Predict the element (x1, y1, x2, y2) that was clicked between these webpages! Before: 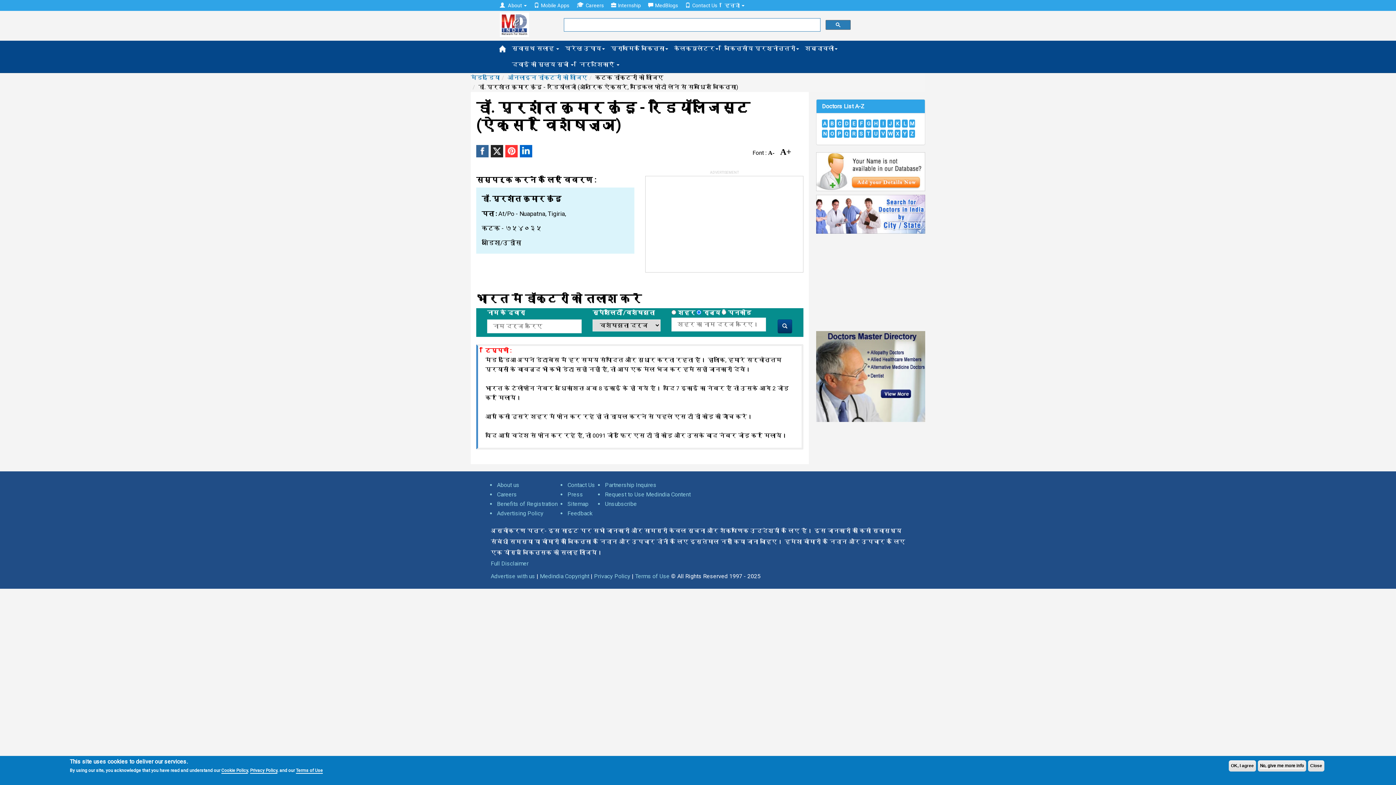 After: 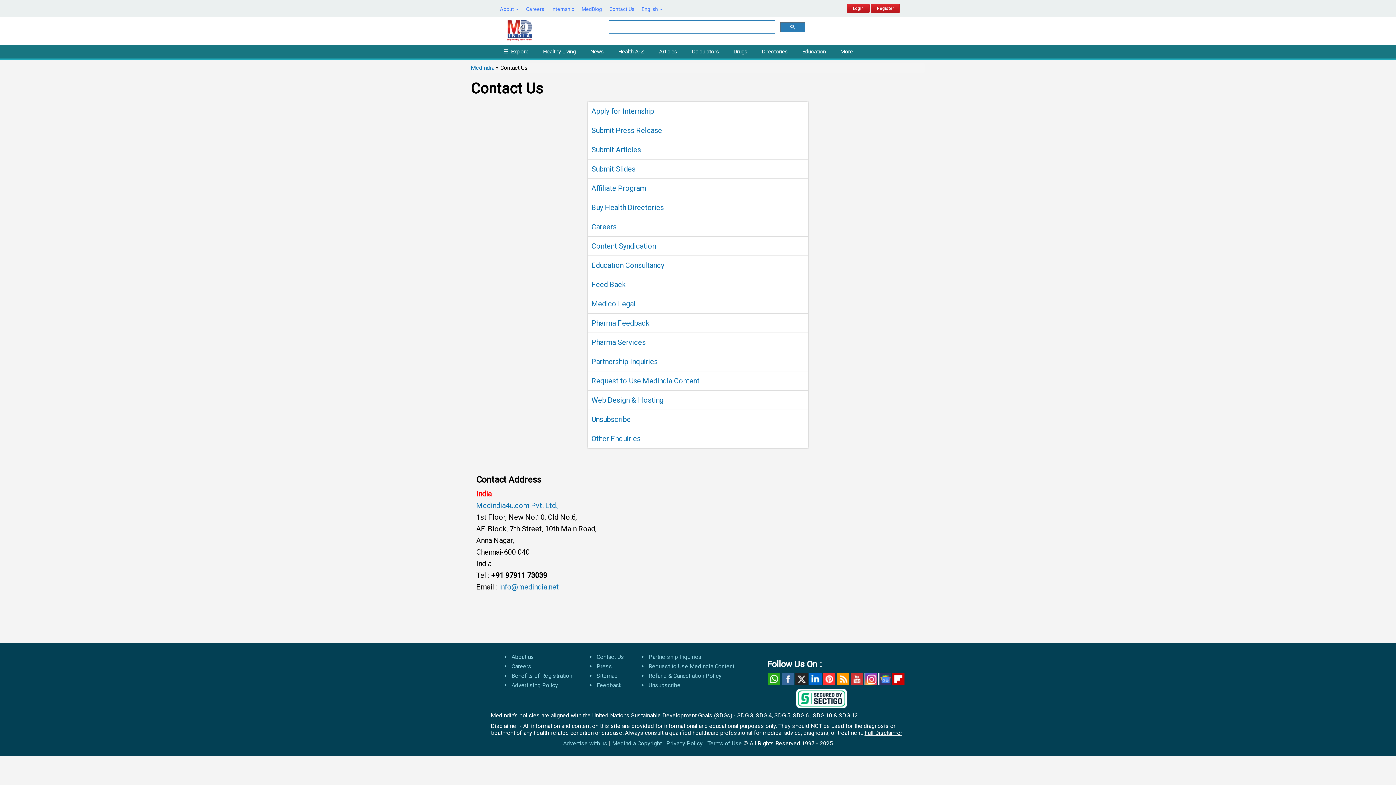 Action: bbox: (567, 481, 595, 488) label: Contact Us